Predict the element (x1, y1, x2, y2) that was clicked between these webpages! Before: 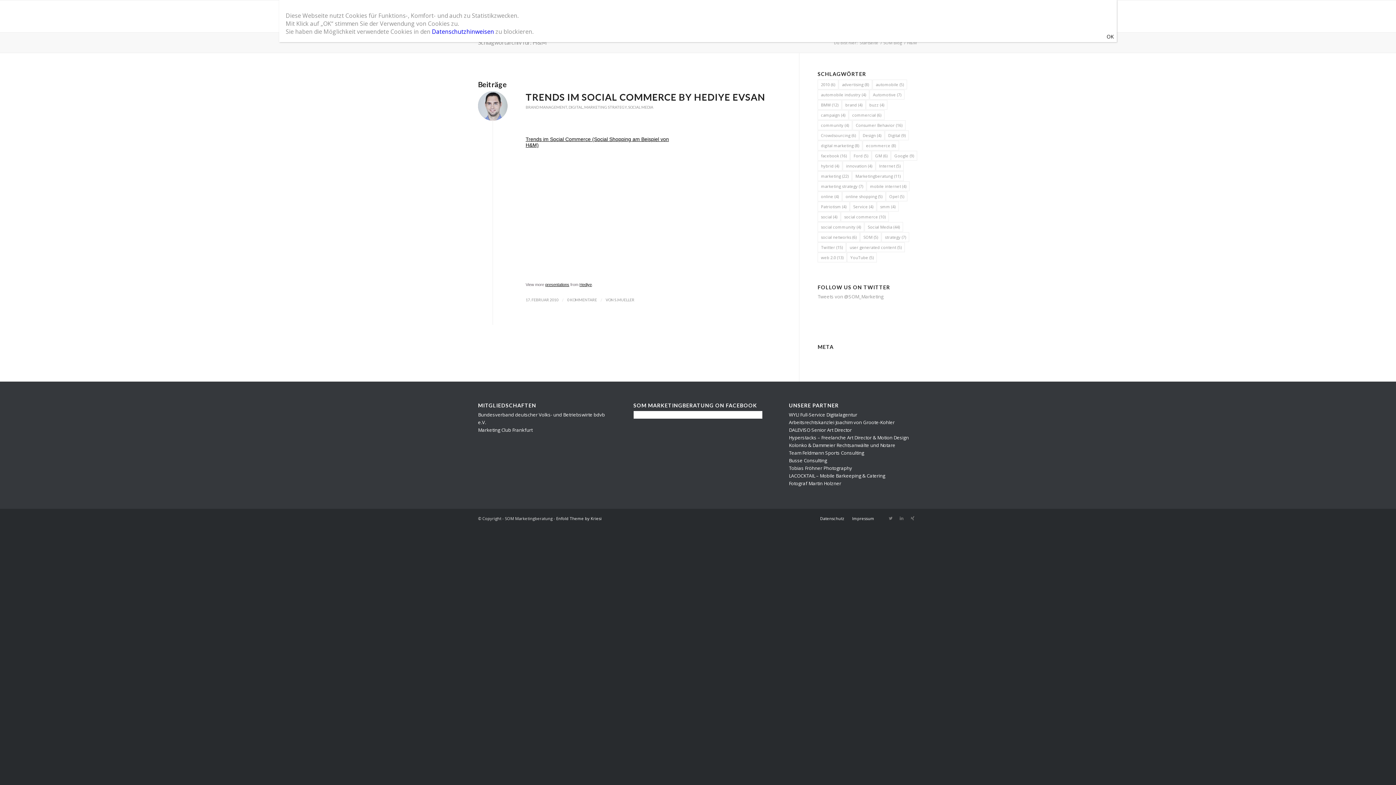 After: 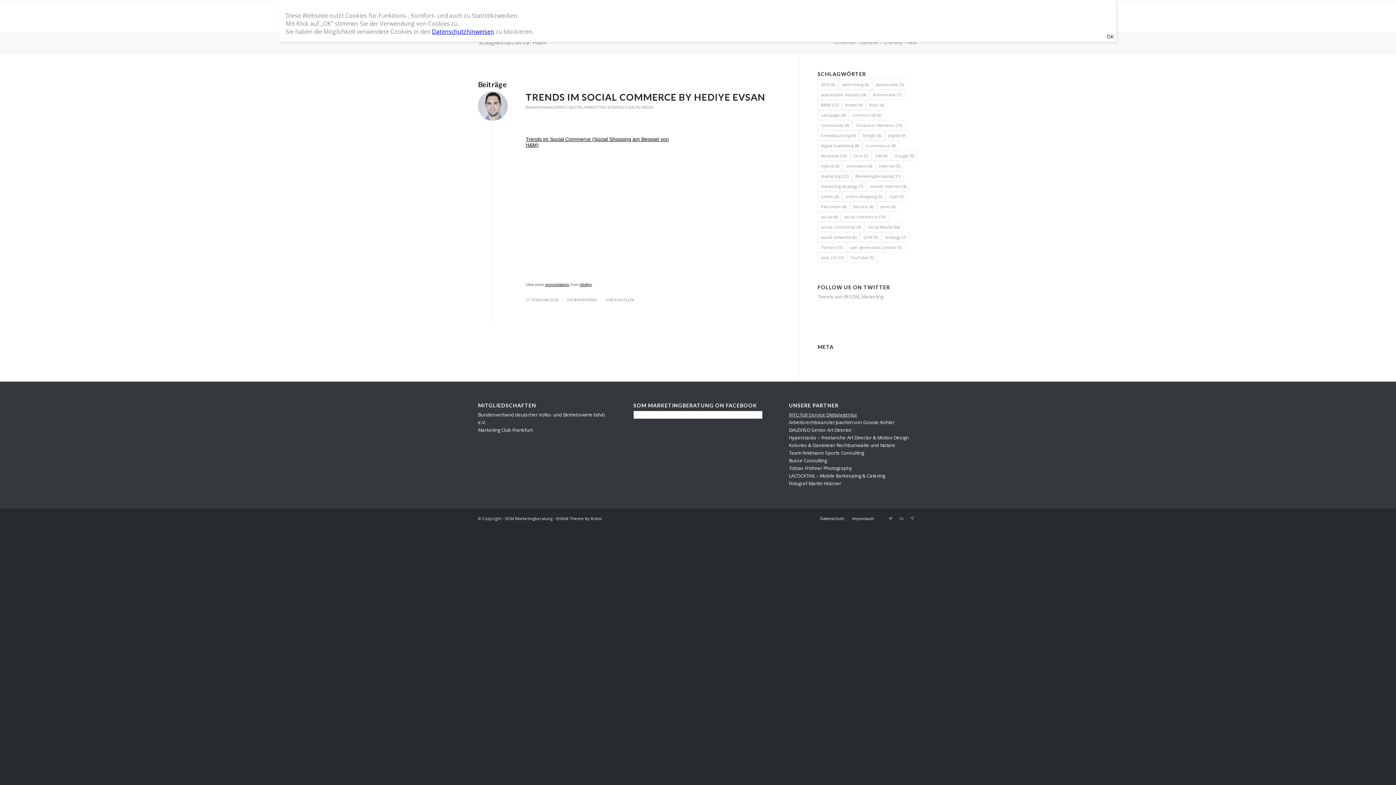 Action: label: WYL! Full-Service Digitalagentur bbox: (789, 411, 857, 418)